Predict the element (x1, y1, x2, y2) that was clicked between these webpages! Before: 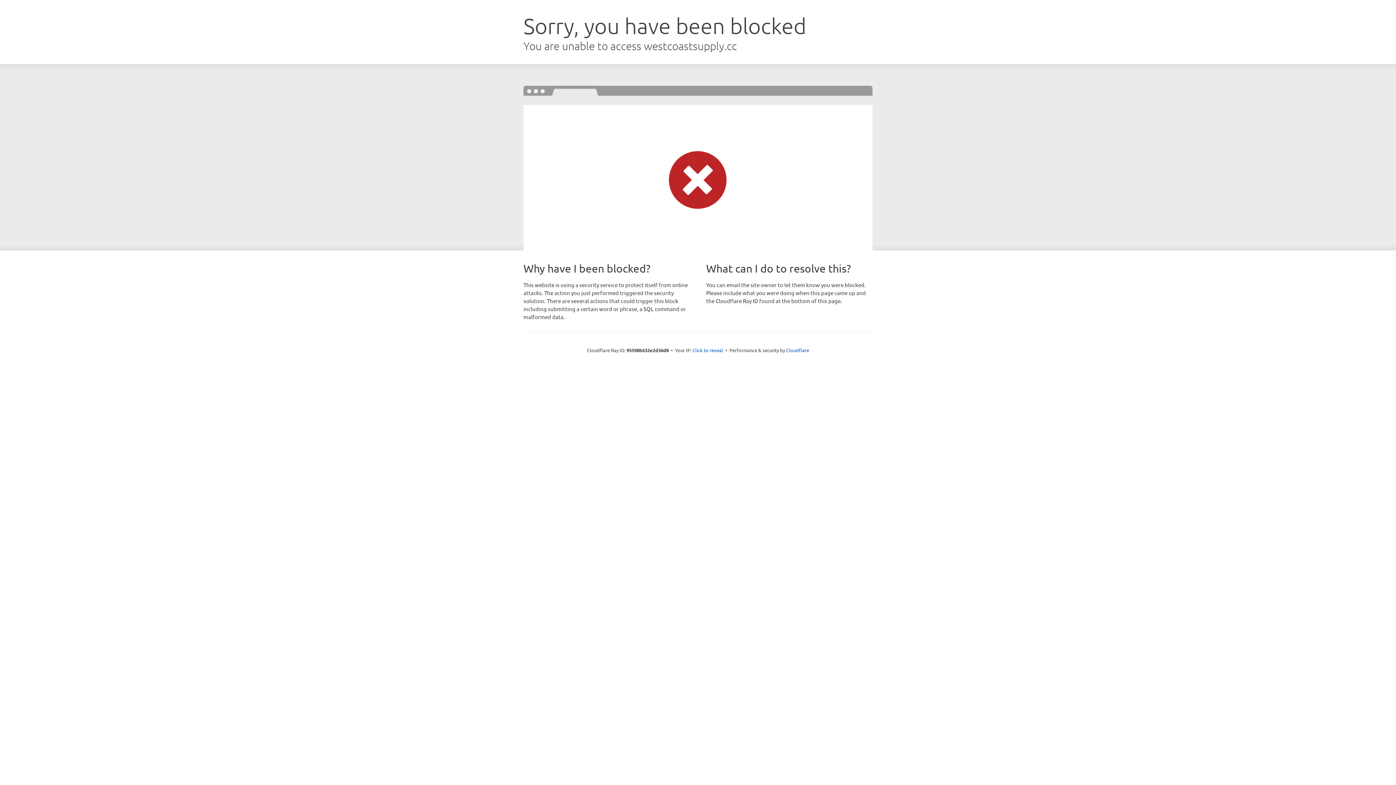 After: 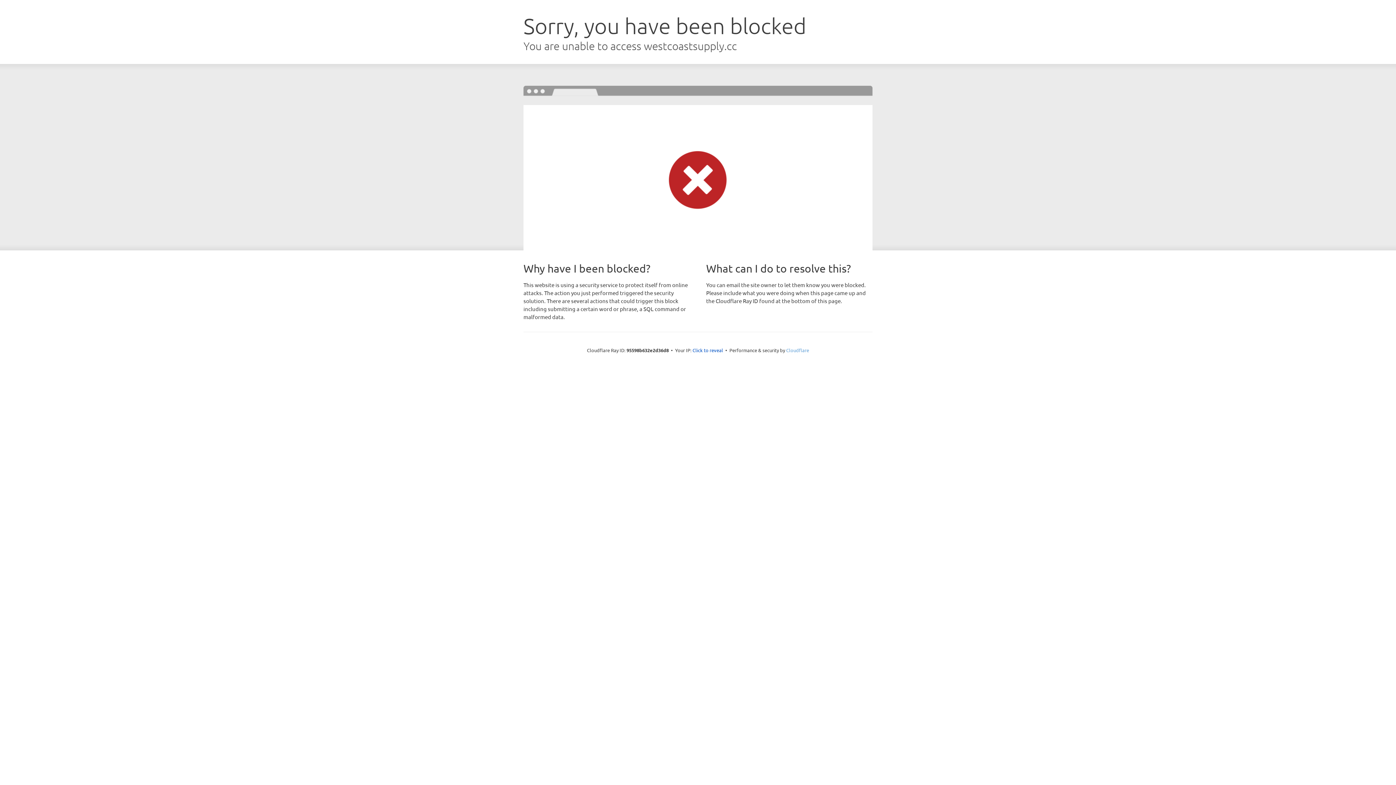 Action: label: Cloudflare bbox: (786, 347, 809, 353)